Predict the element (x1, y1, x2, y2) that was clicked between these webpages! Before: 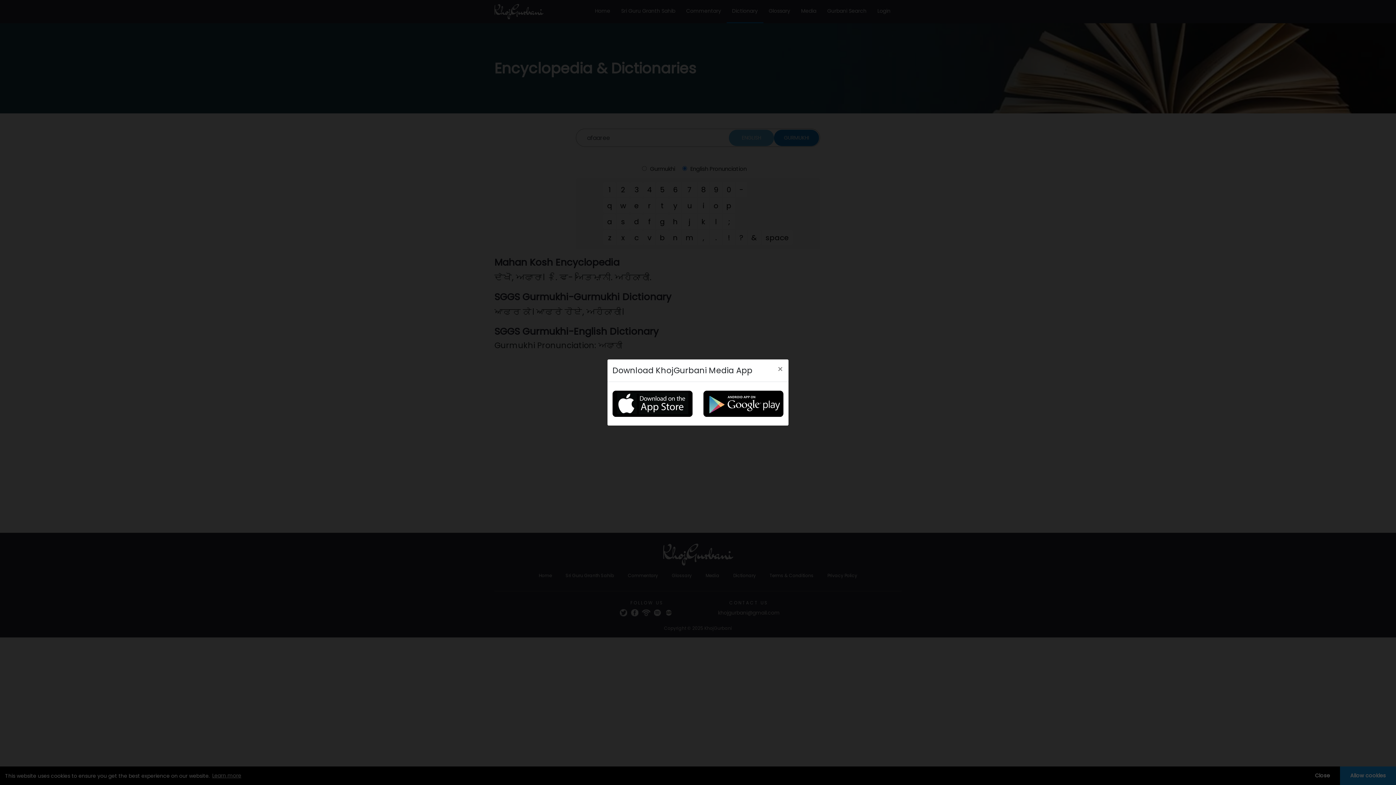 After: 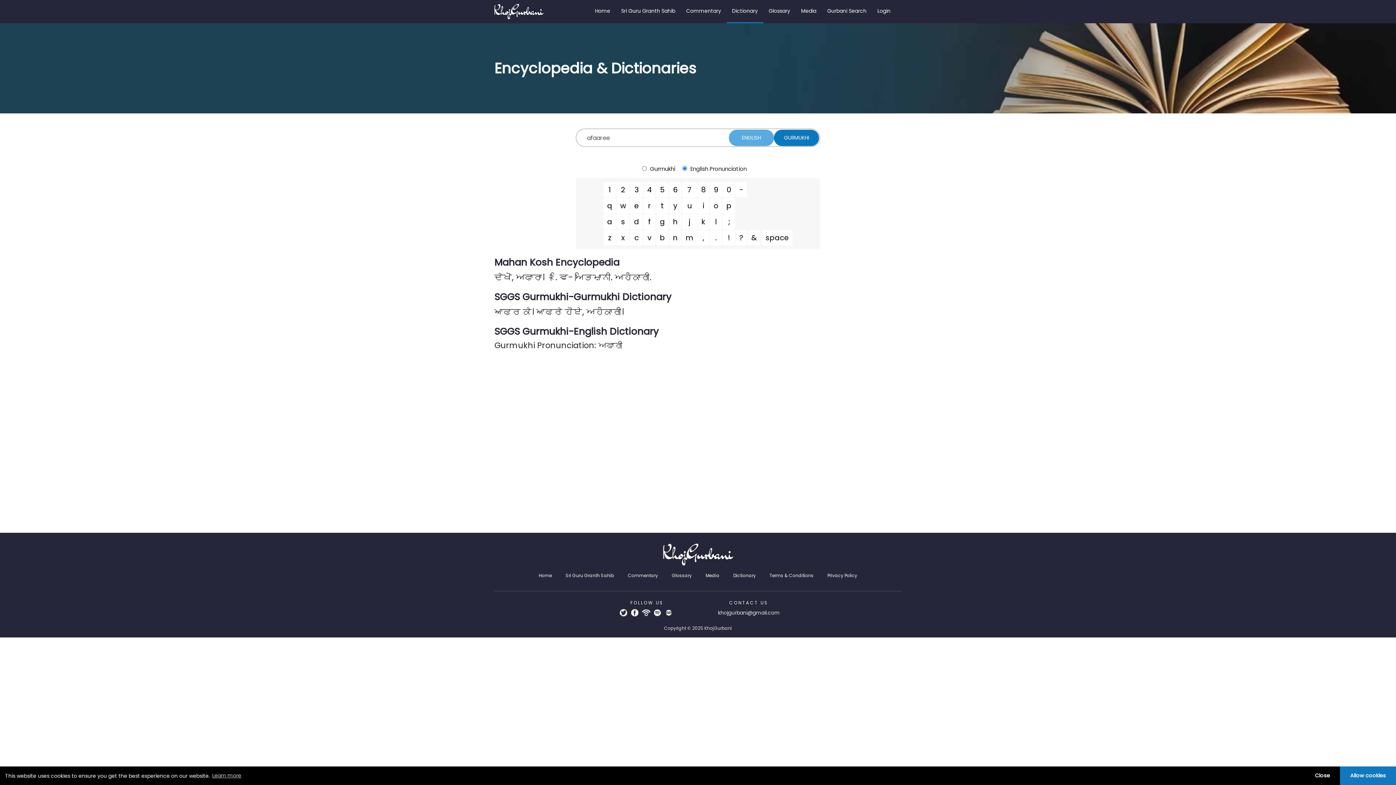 Action: label: Close bbox: (773, 353, 788, 373)